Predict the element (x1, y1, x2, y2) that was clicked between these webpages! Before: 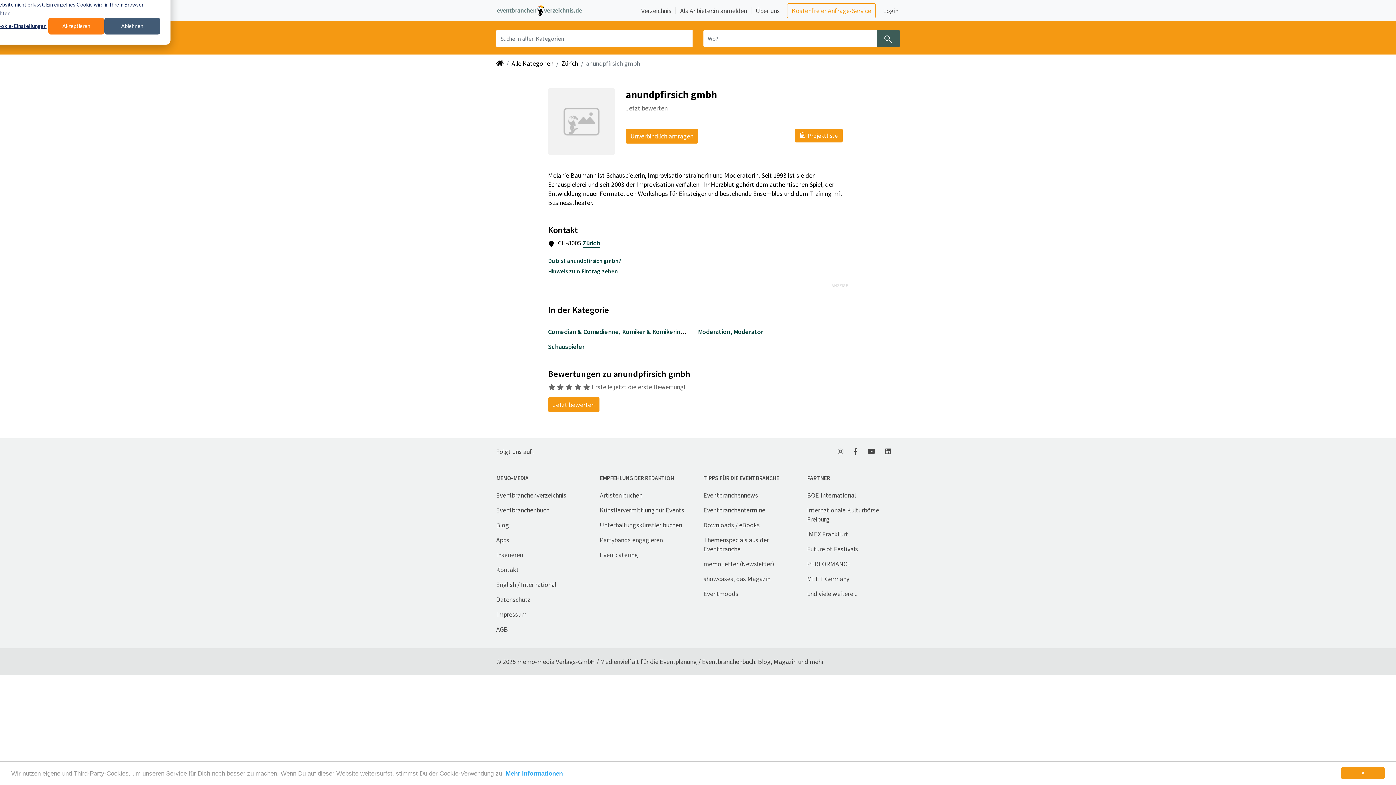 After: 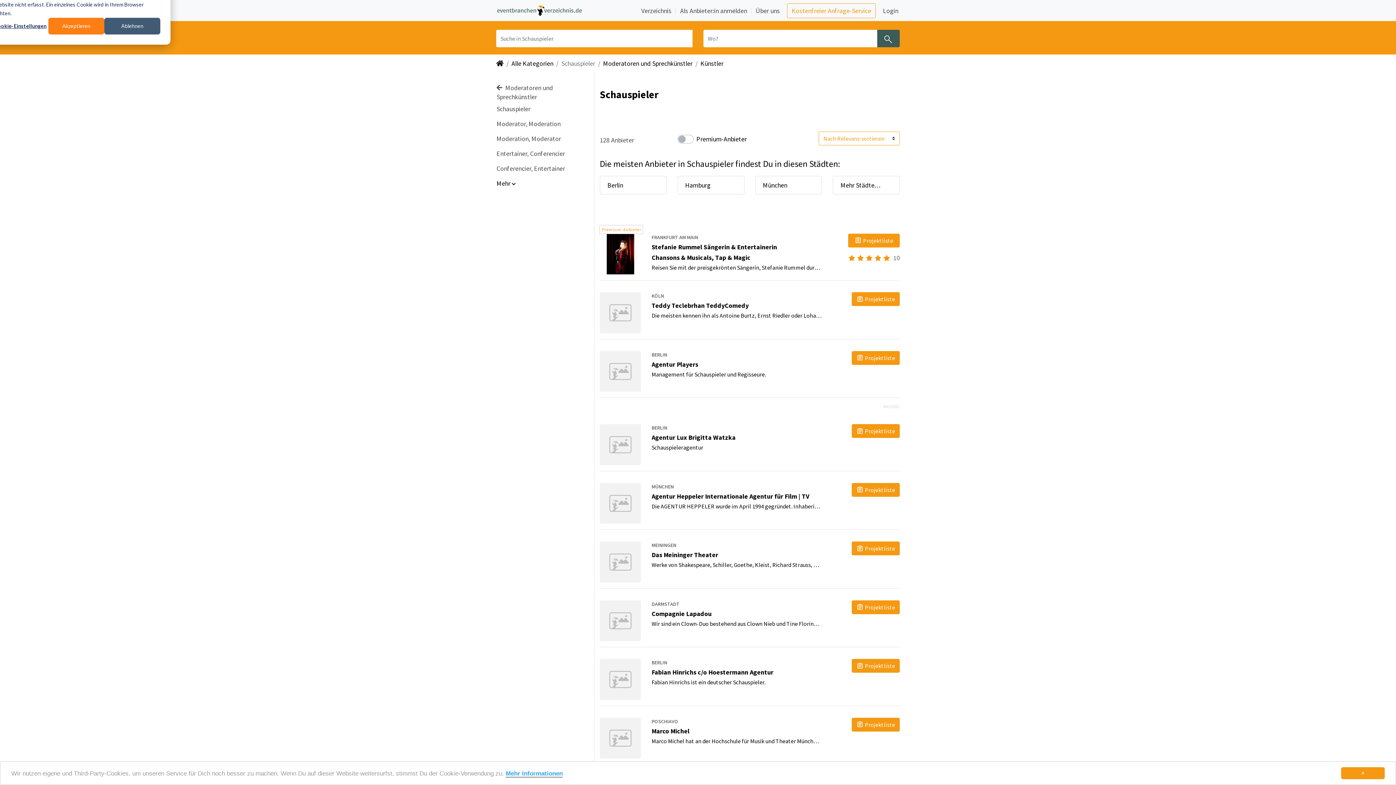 Action: bbox: (548, 342, 584, 351) label: Nach Schauspieler suchen